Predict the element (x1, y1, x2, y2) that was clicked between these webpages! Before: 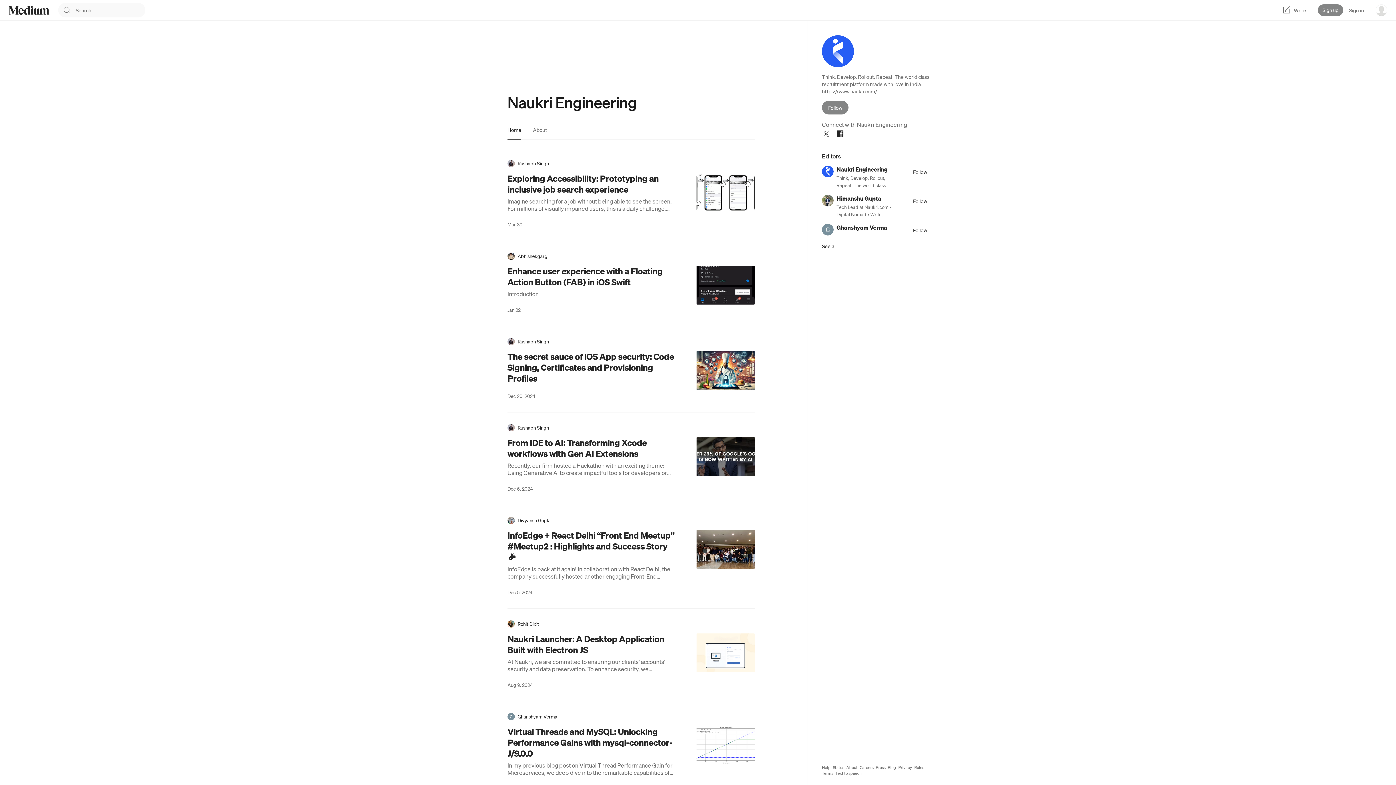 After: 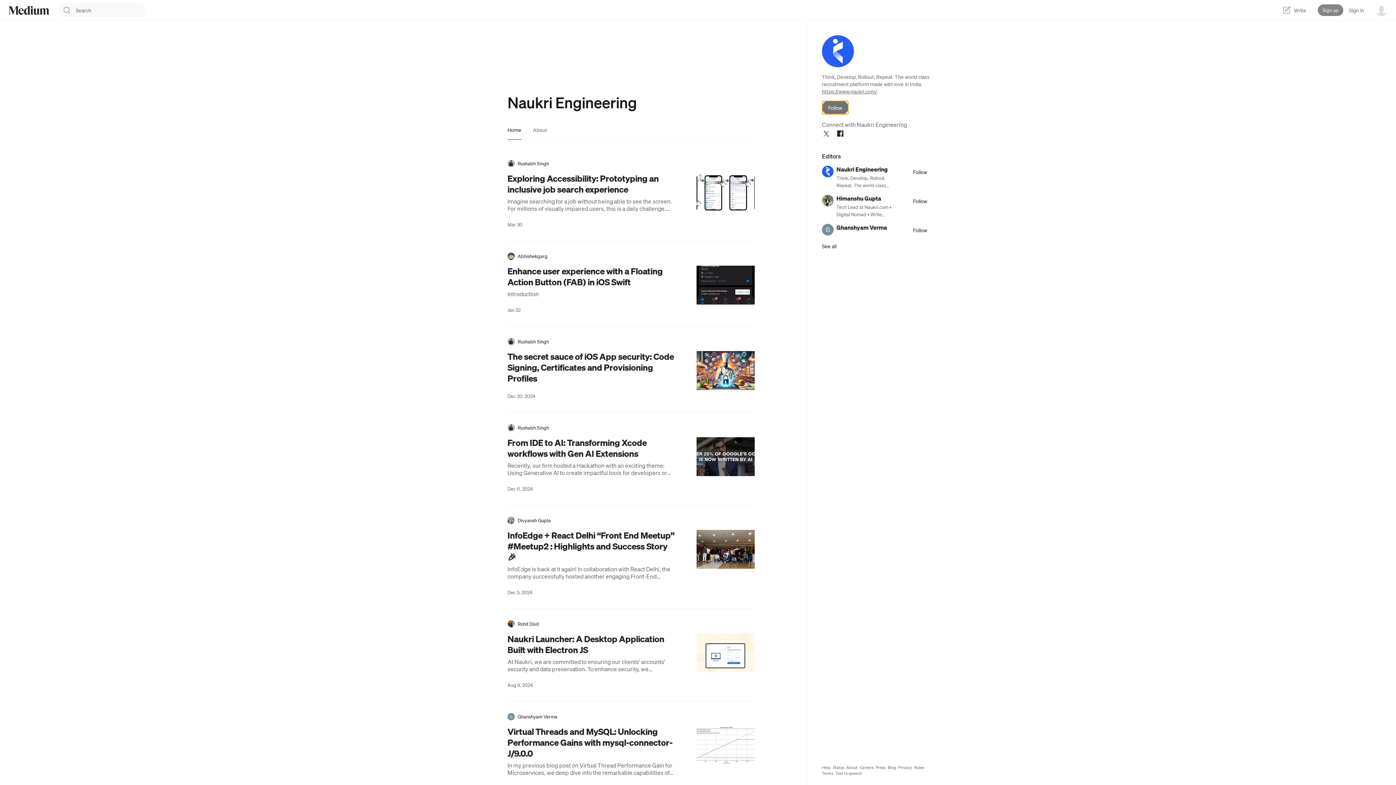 Action: label: Follow bbox: (822, 100, 848, 114)